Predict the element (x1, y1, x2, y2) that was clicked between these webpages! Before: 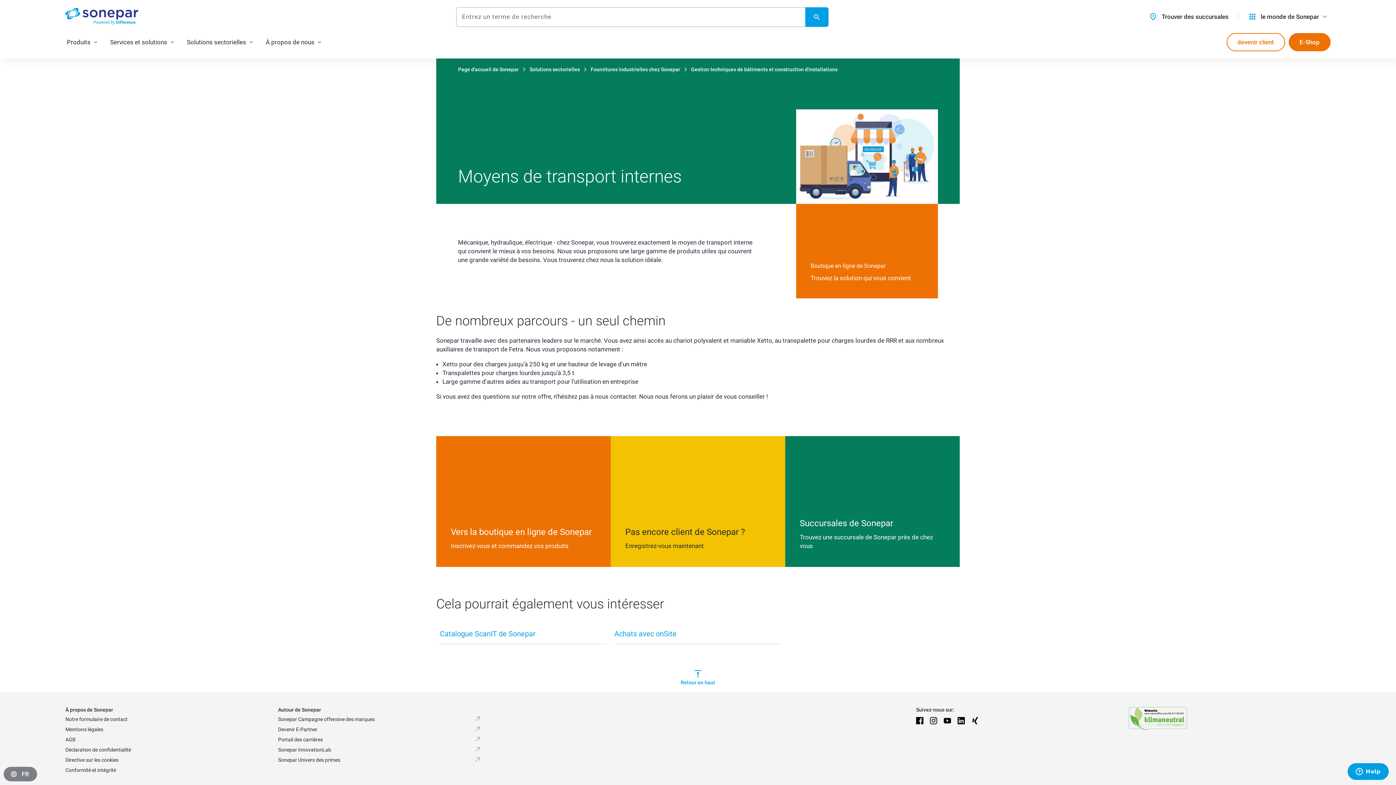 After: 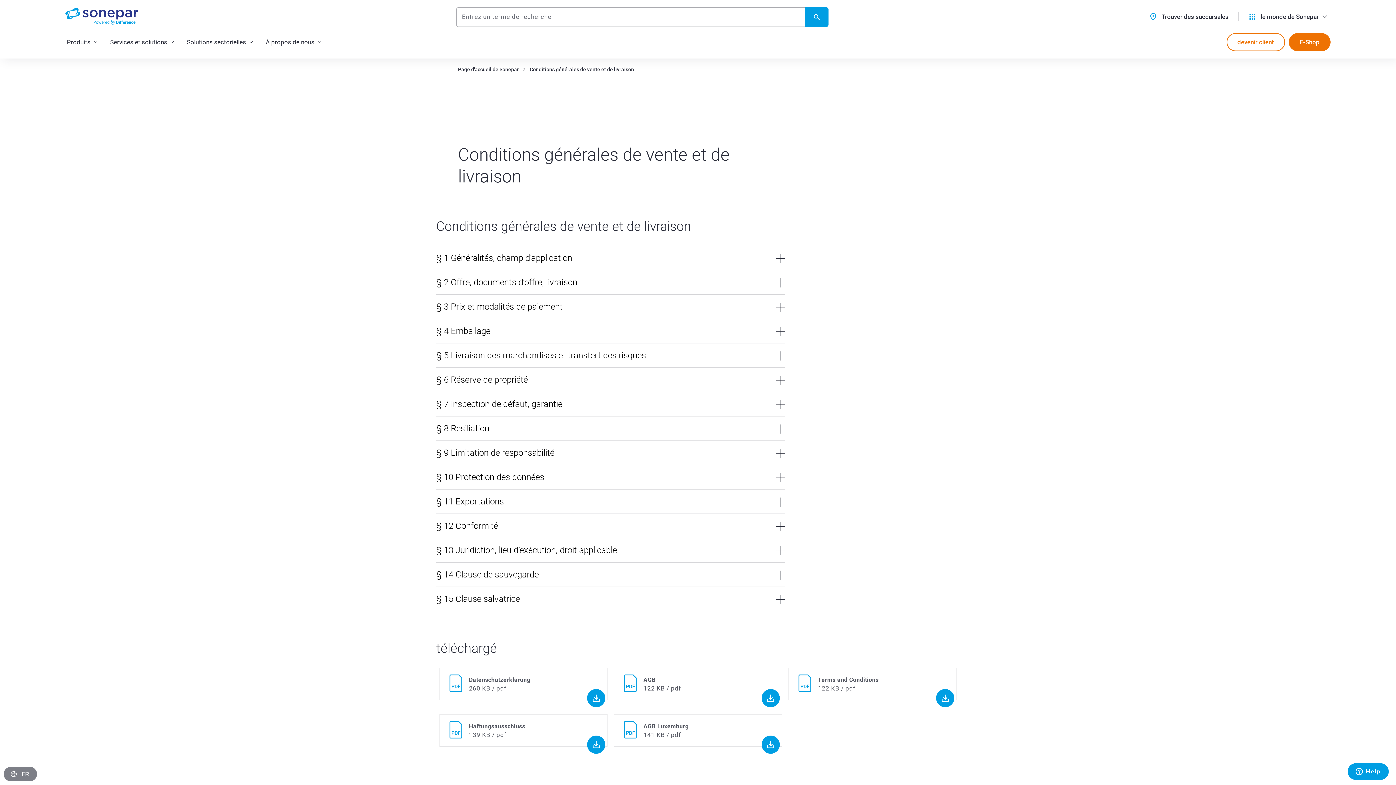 Action: bbox: (65, 737, 267, 744) label: AGB